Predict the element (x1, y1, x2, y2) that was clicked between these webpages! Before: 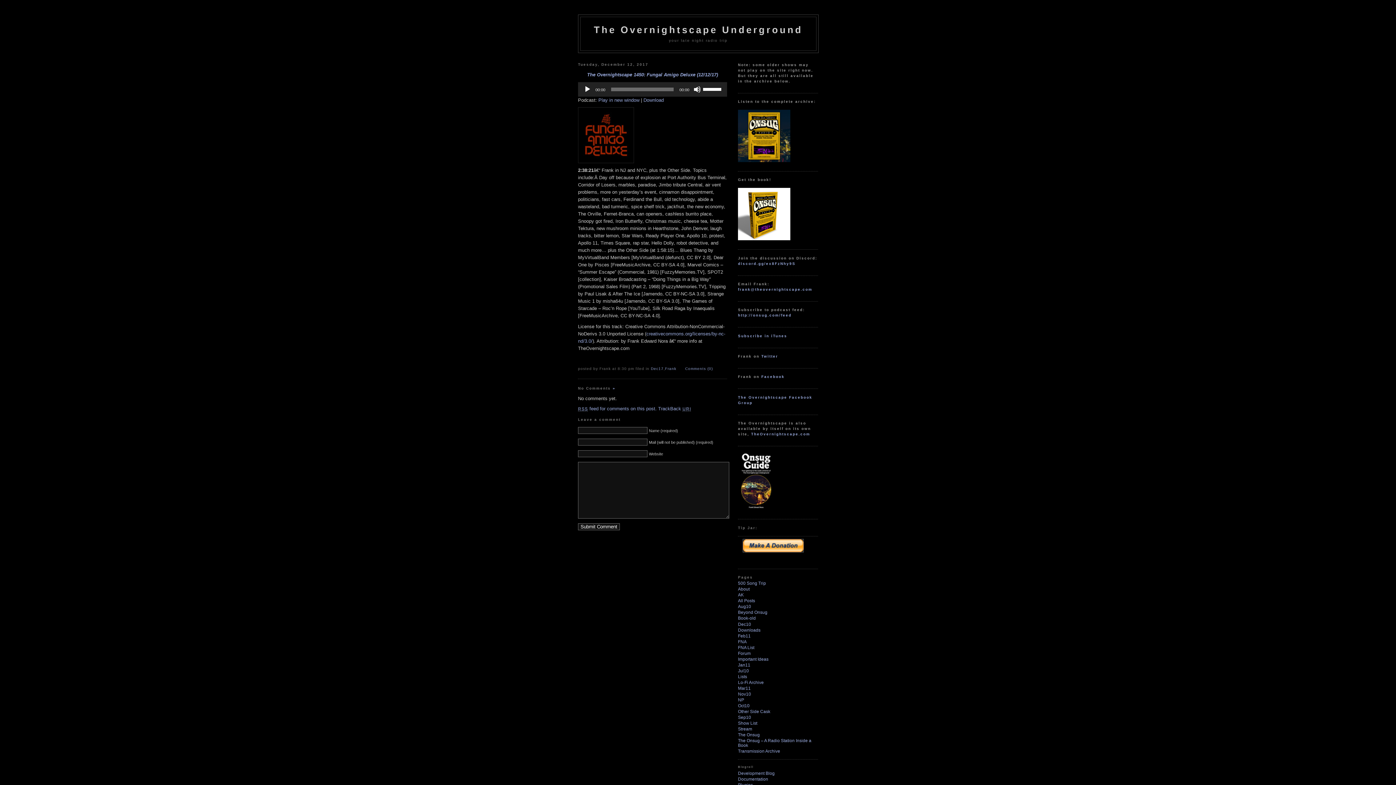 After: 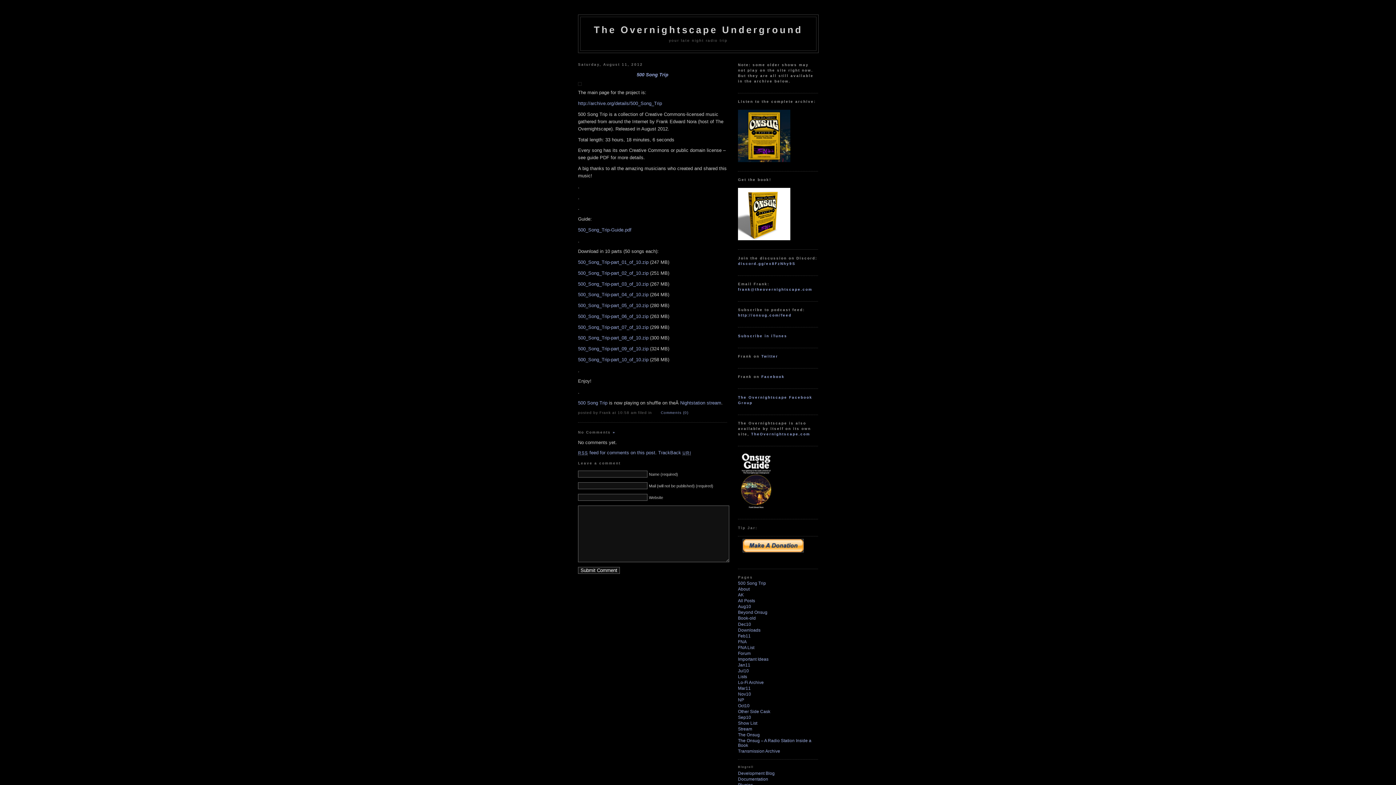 Action: bbox: (738, 581, 766, 586) label: 500 Song Trip